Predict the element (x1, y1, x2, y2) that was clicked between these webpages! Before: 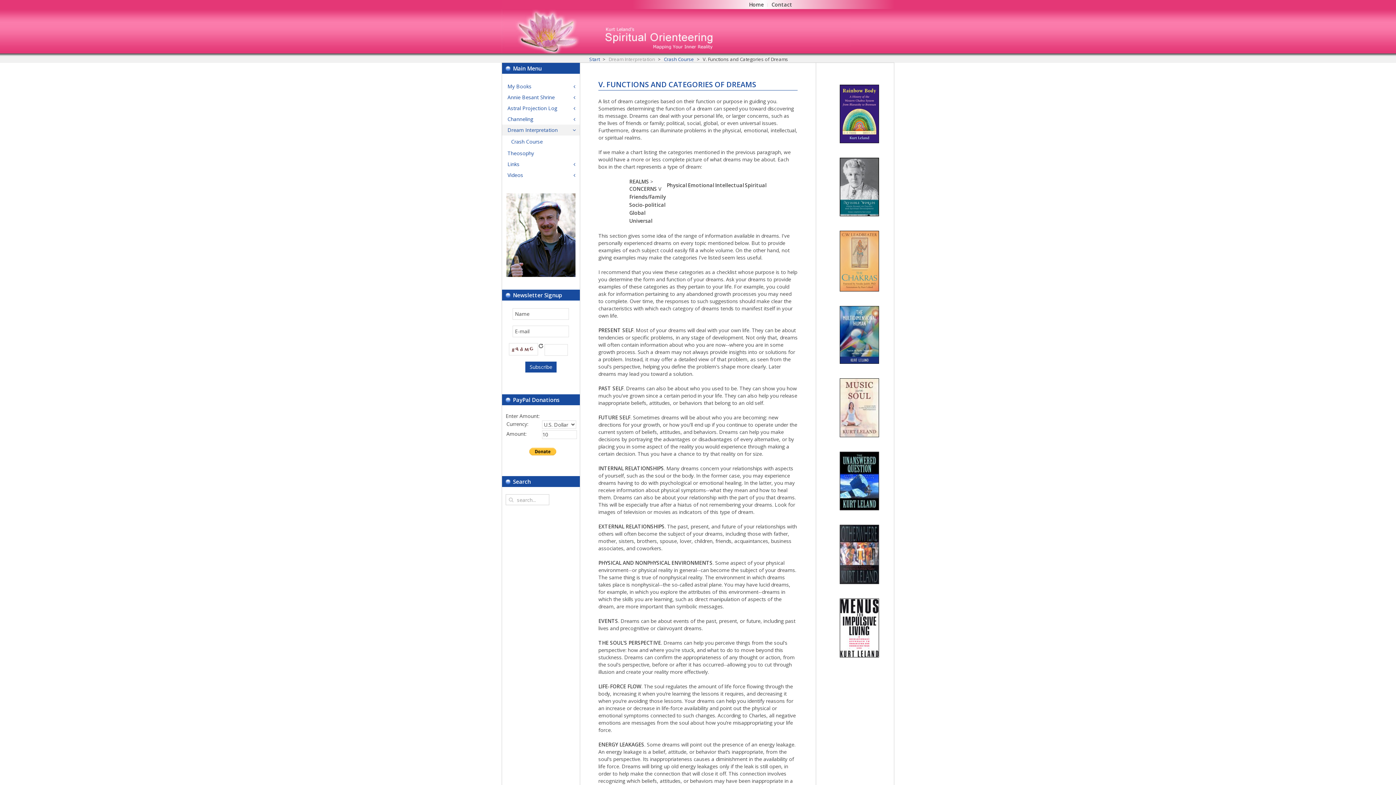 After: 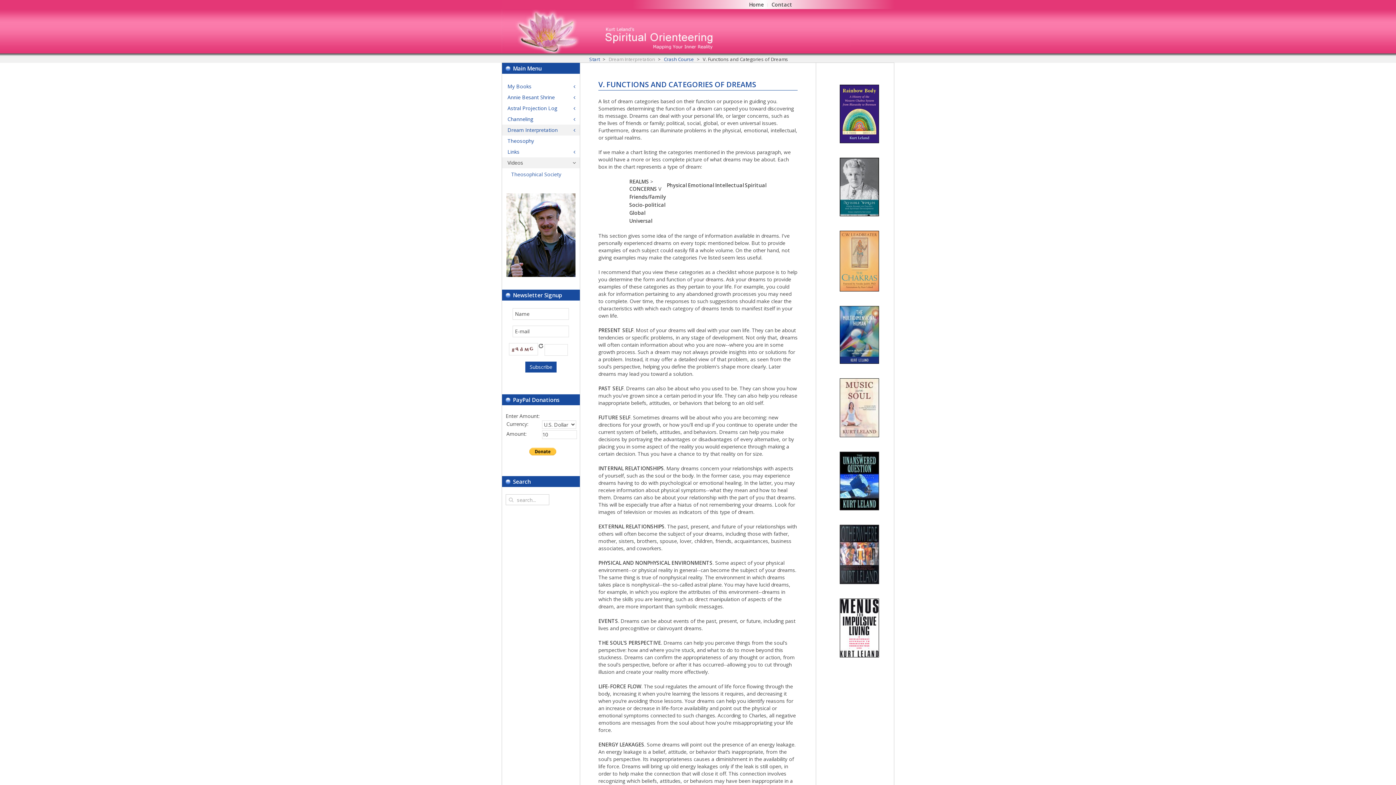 Action: label: Videos bbox: (502, 169, 580, 180)